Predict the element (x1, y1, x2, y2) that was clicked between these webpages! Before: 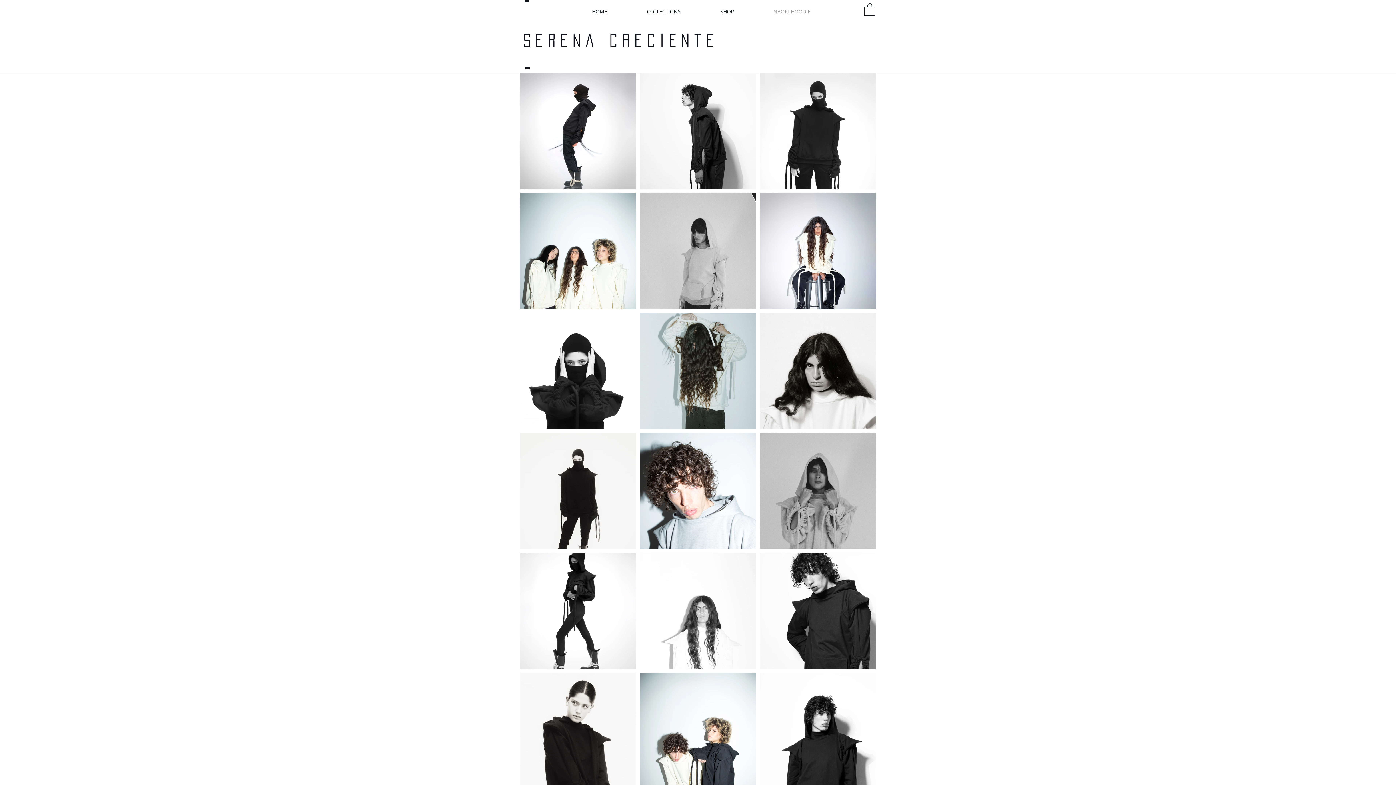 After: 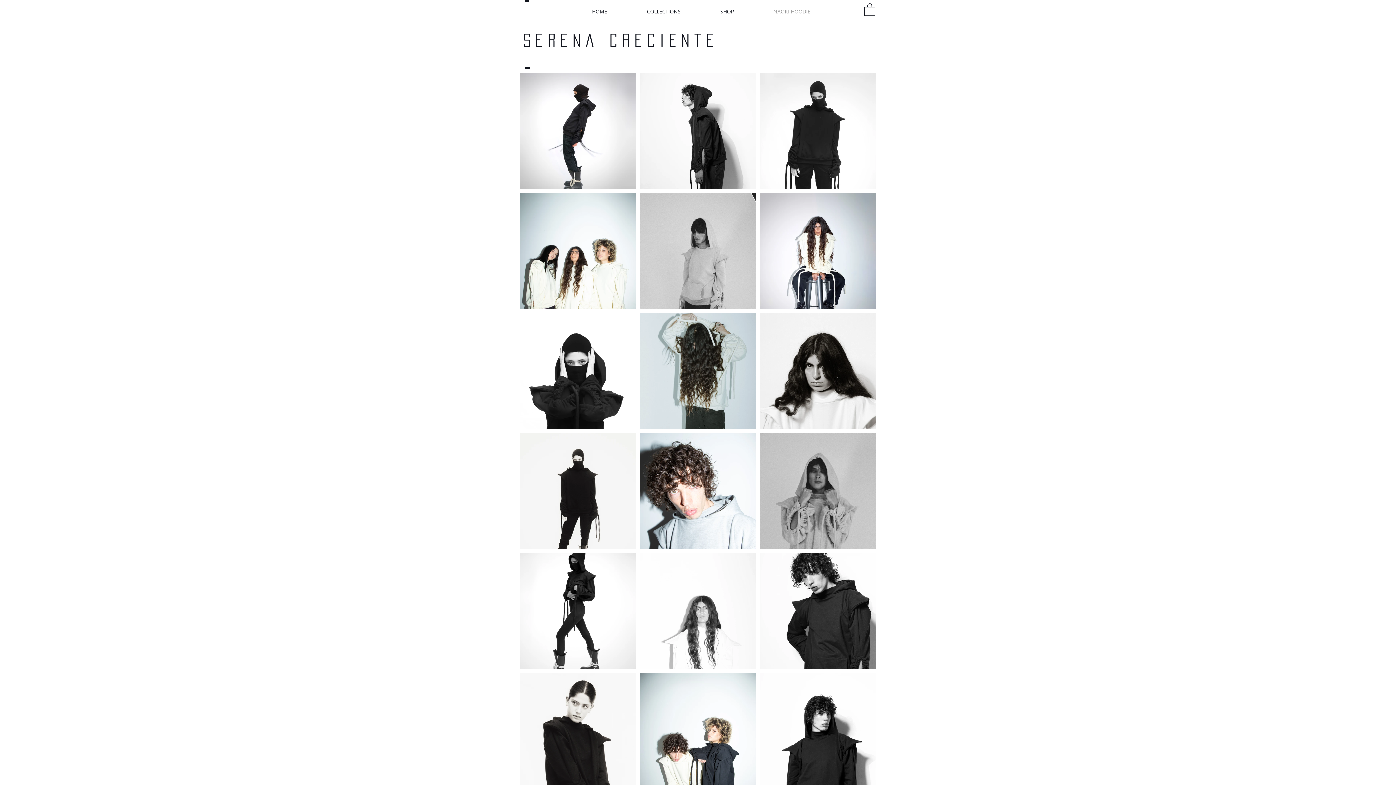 Action: label: NAOKI HOODIE bbox: (753, 4, 830, 18)